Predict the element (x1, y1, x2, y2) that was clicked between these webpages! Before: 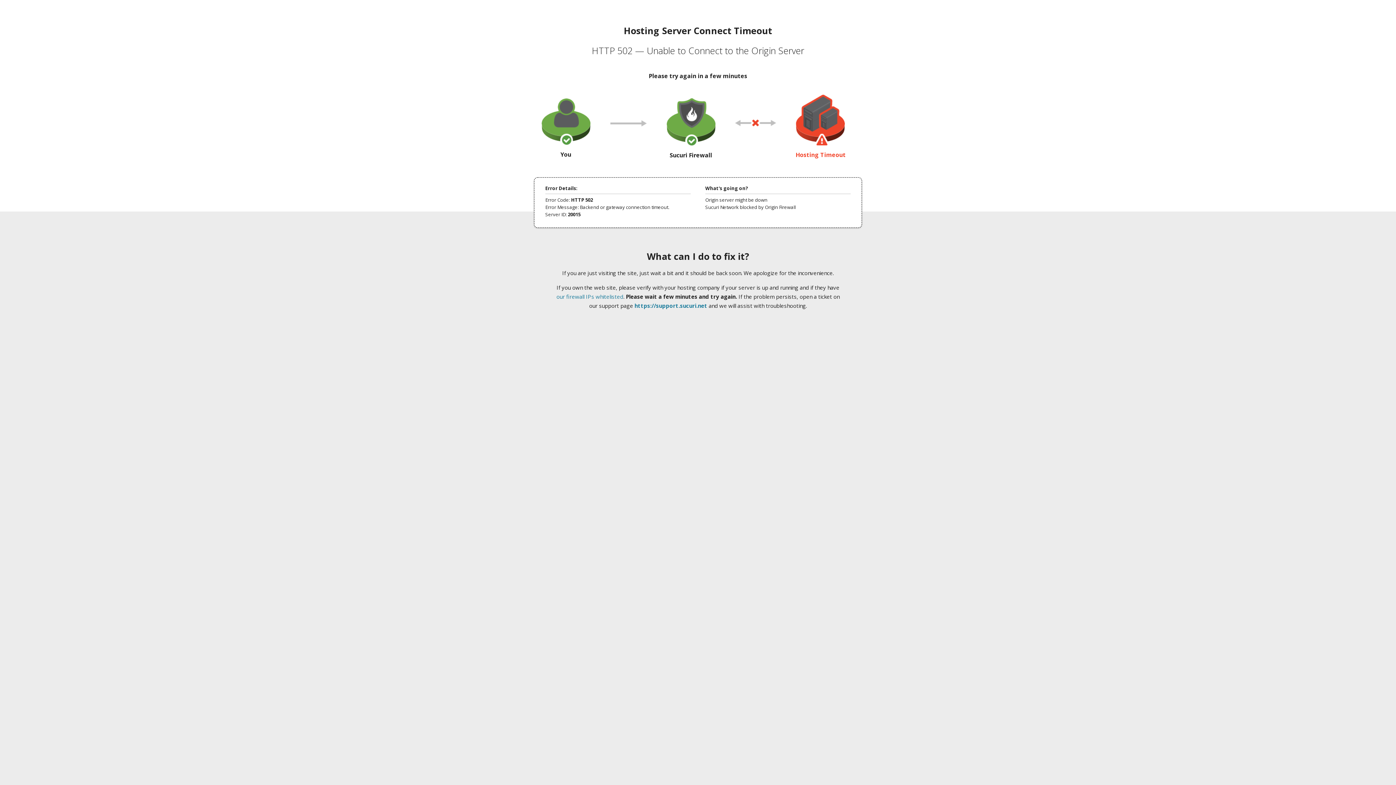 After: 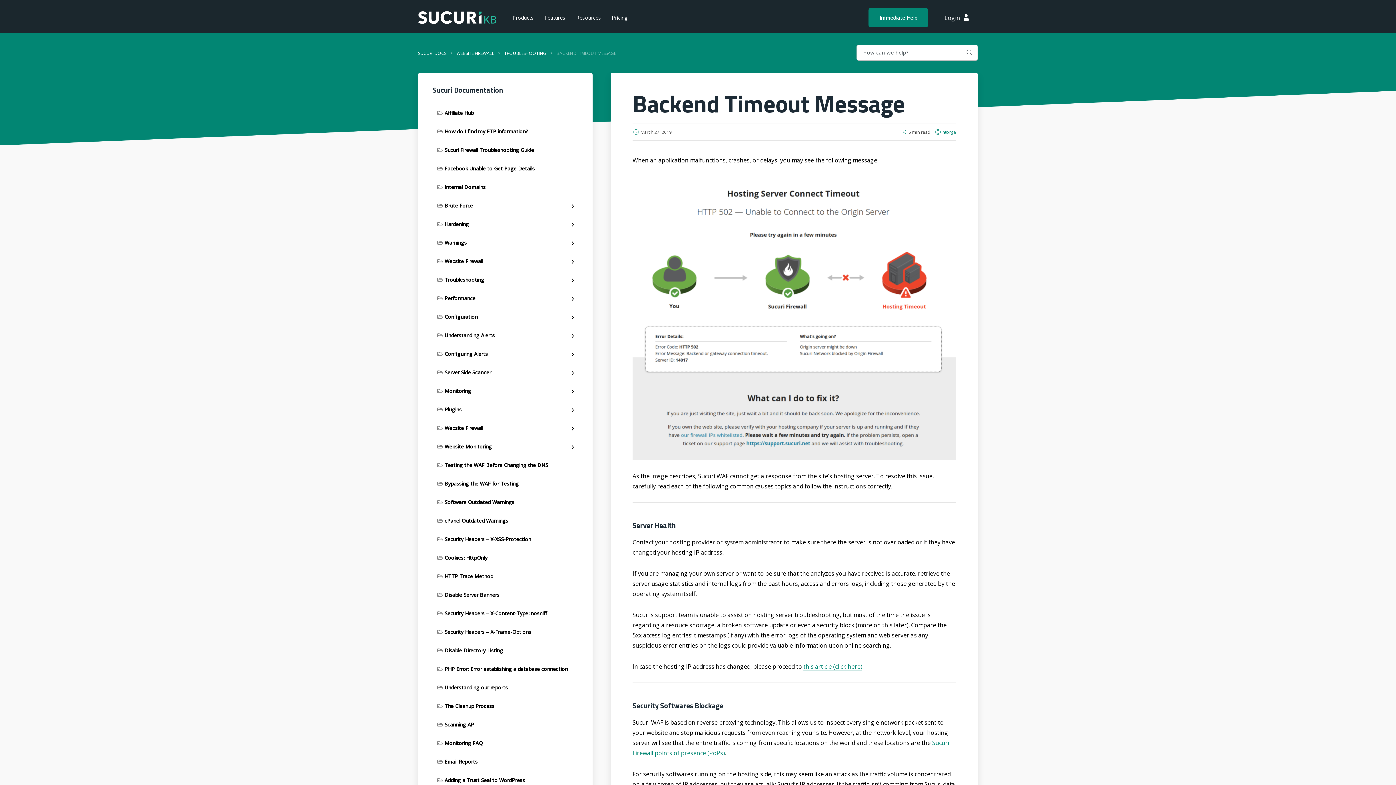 Action: label: our firewall IPs whitelisted bbox: (556, 293, 623, 300)